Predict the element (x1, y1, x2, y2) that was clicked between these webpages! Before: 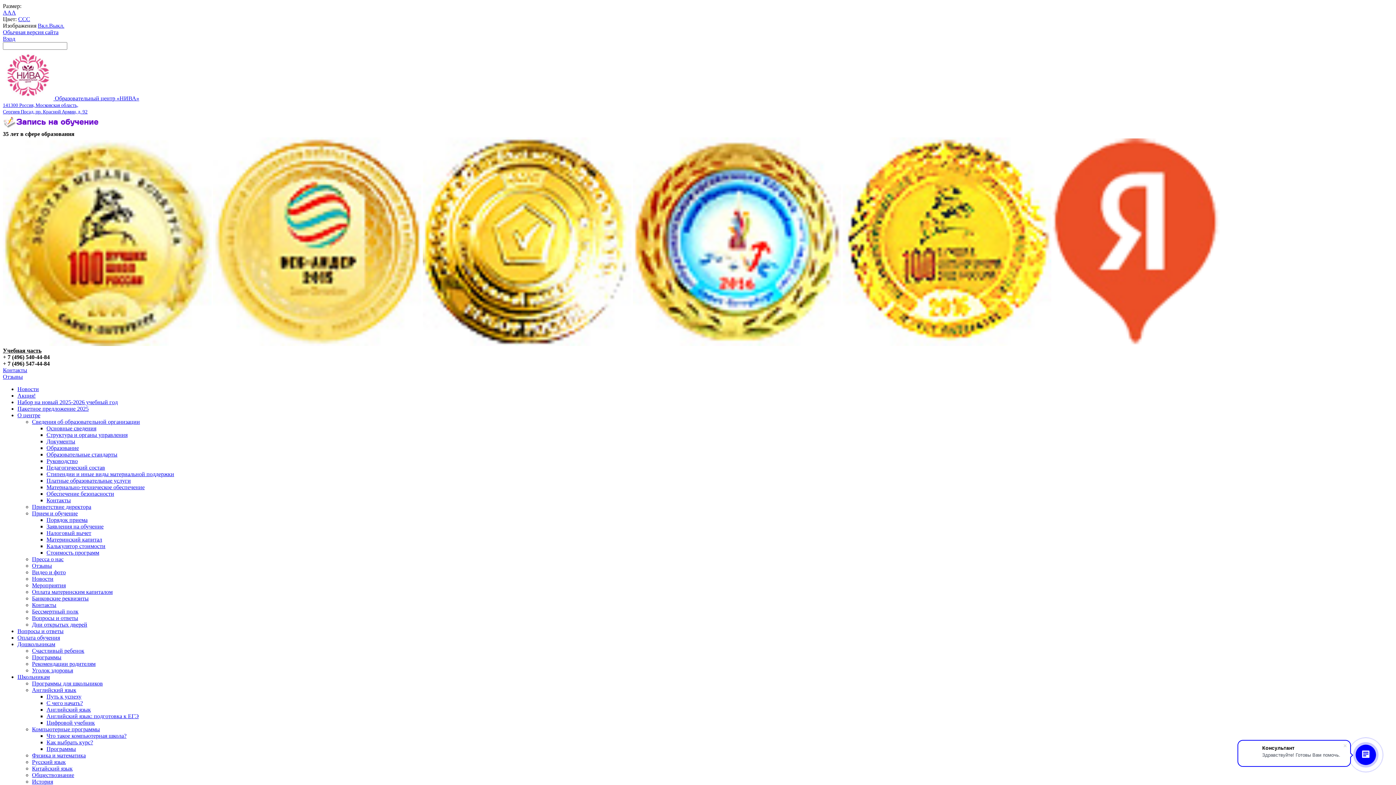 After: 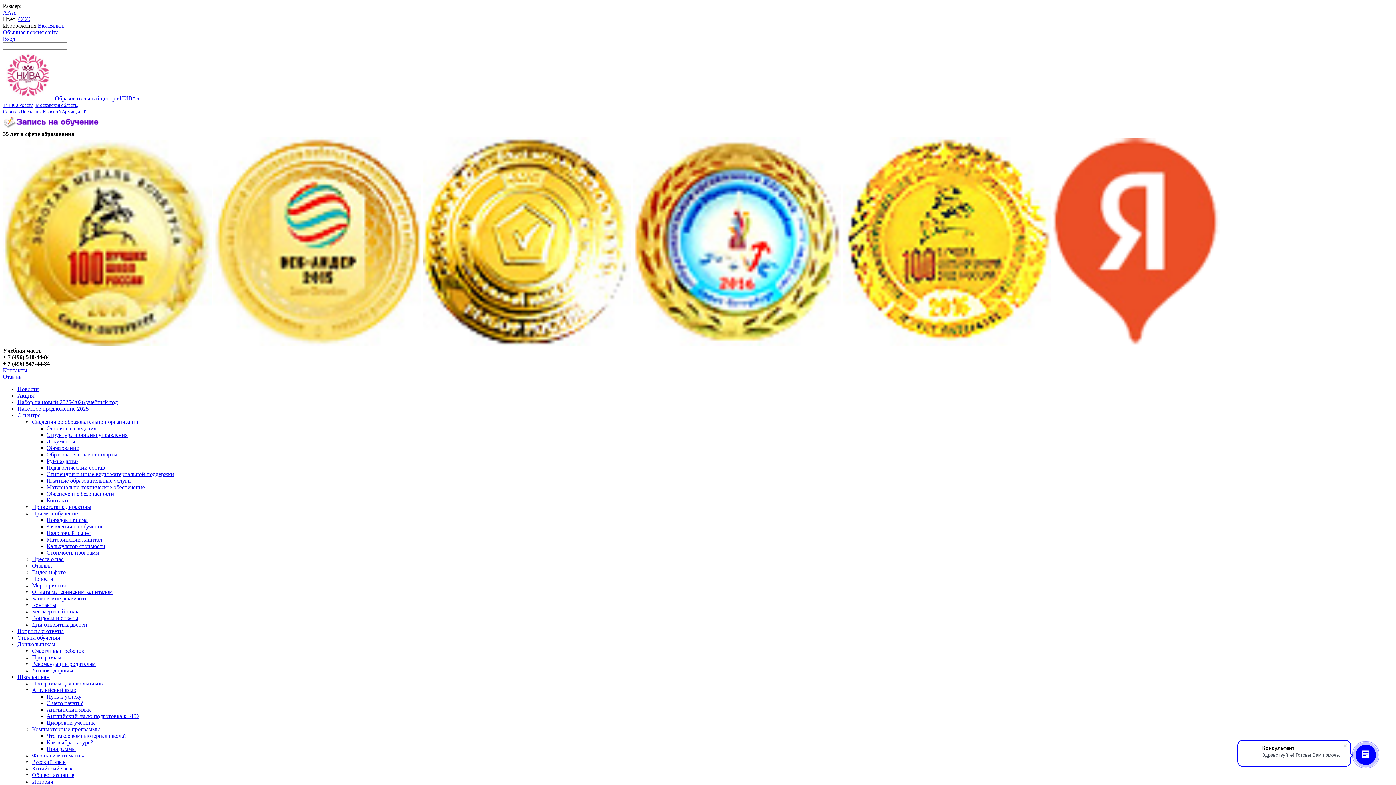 Action: bbox: (17, 399, 117, 405) label: Набор на новый 2025-2026 учебный год